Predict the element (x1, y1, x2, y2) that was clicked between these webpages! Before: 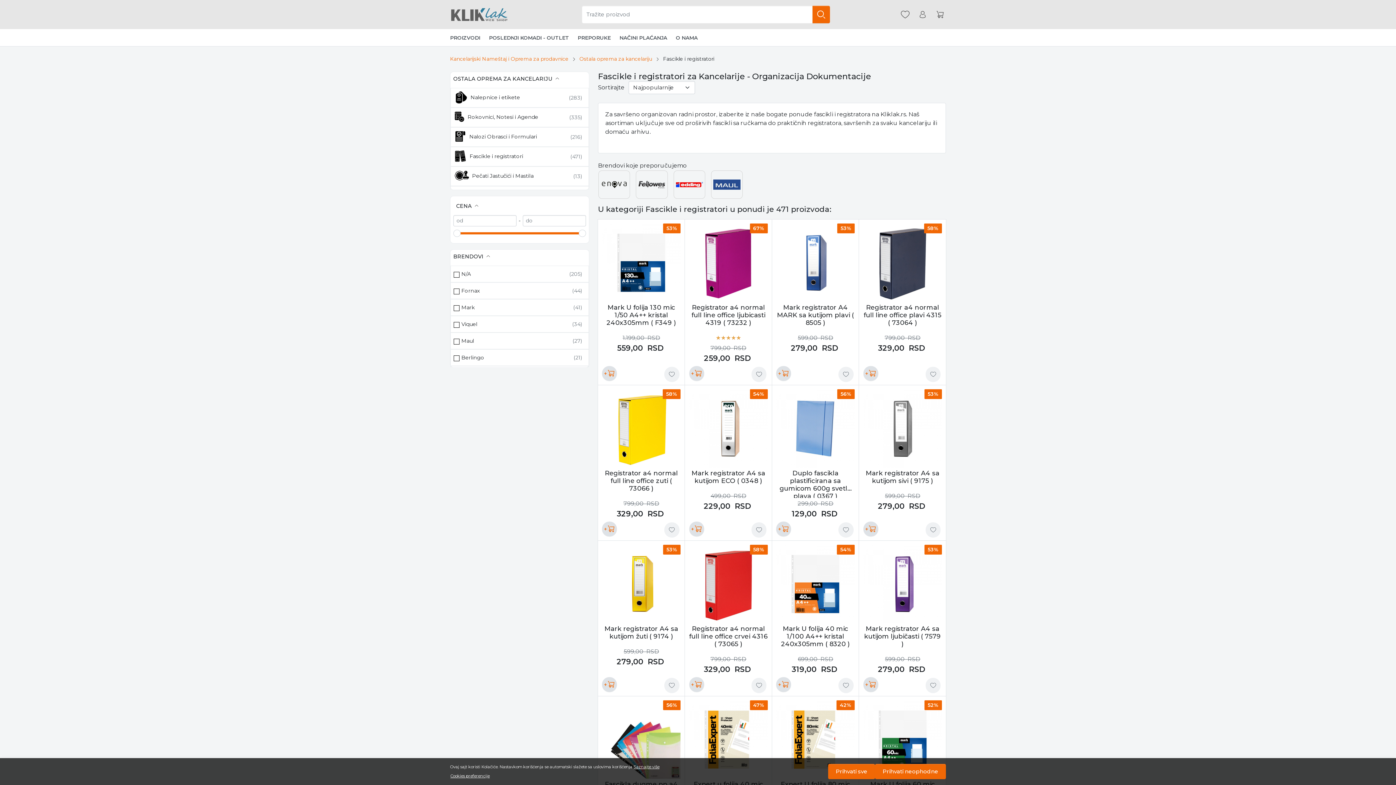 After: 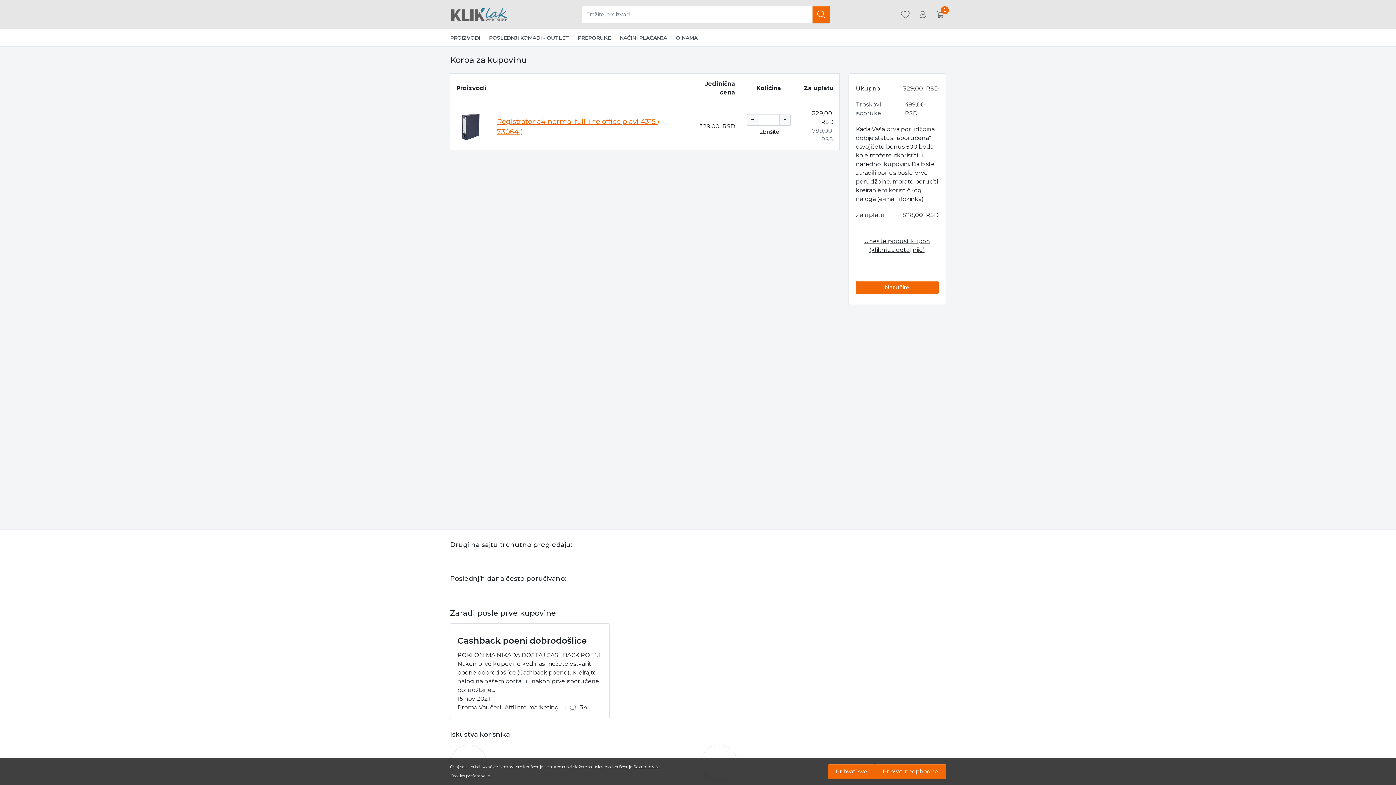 Action: label: + bbox: (863, 366, 878, 380)